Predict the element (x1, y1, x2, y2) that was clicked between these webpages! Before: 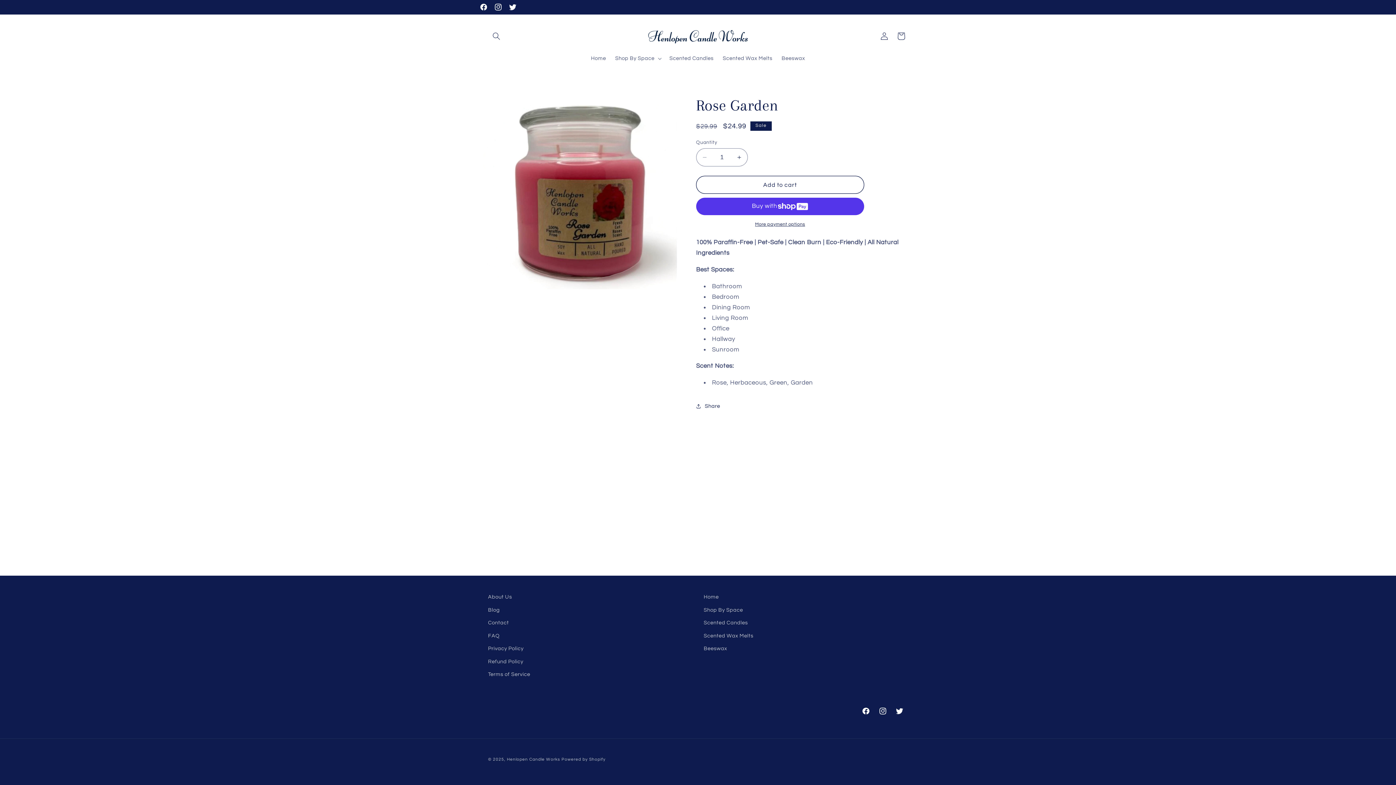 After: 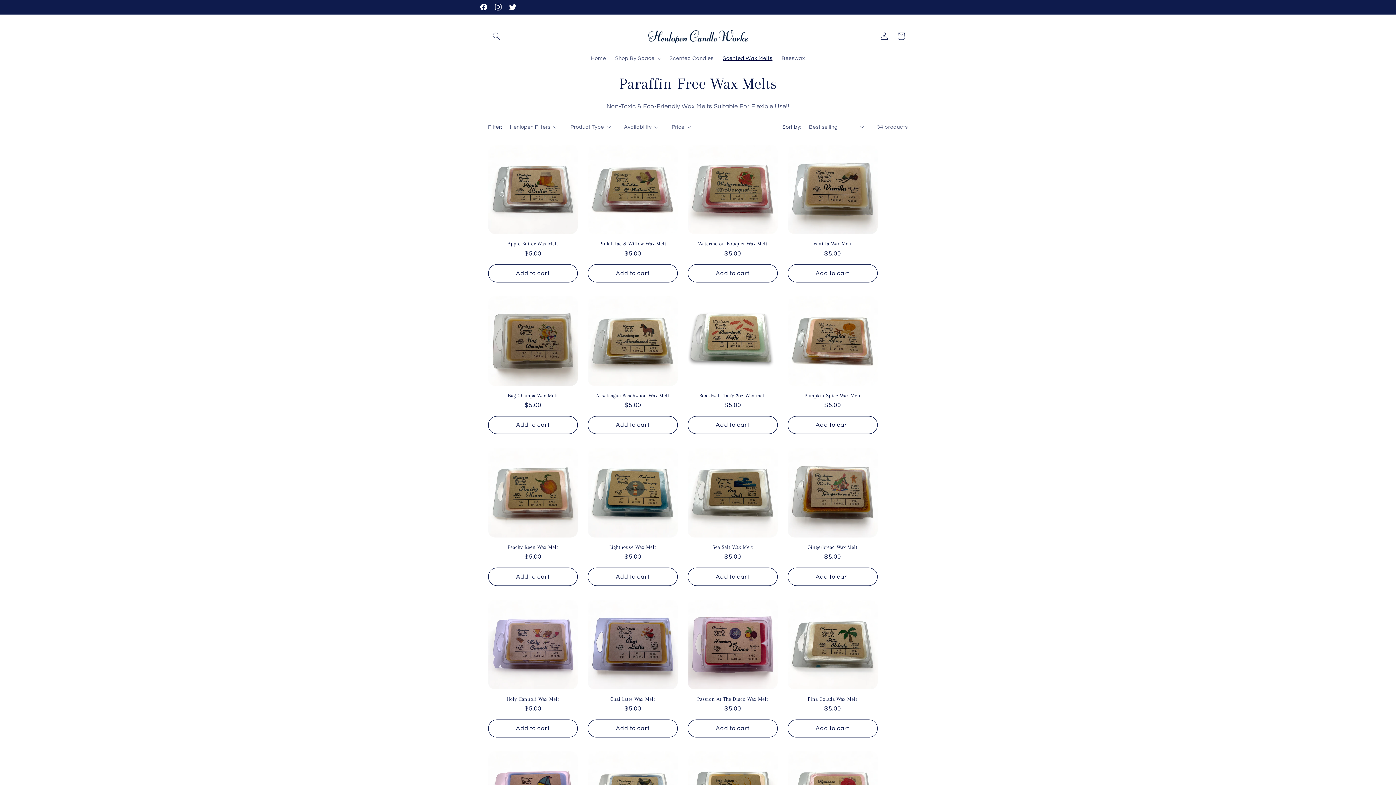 Action: label: Scented Wax Melts bbox: (718, 50, 777, 66)